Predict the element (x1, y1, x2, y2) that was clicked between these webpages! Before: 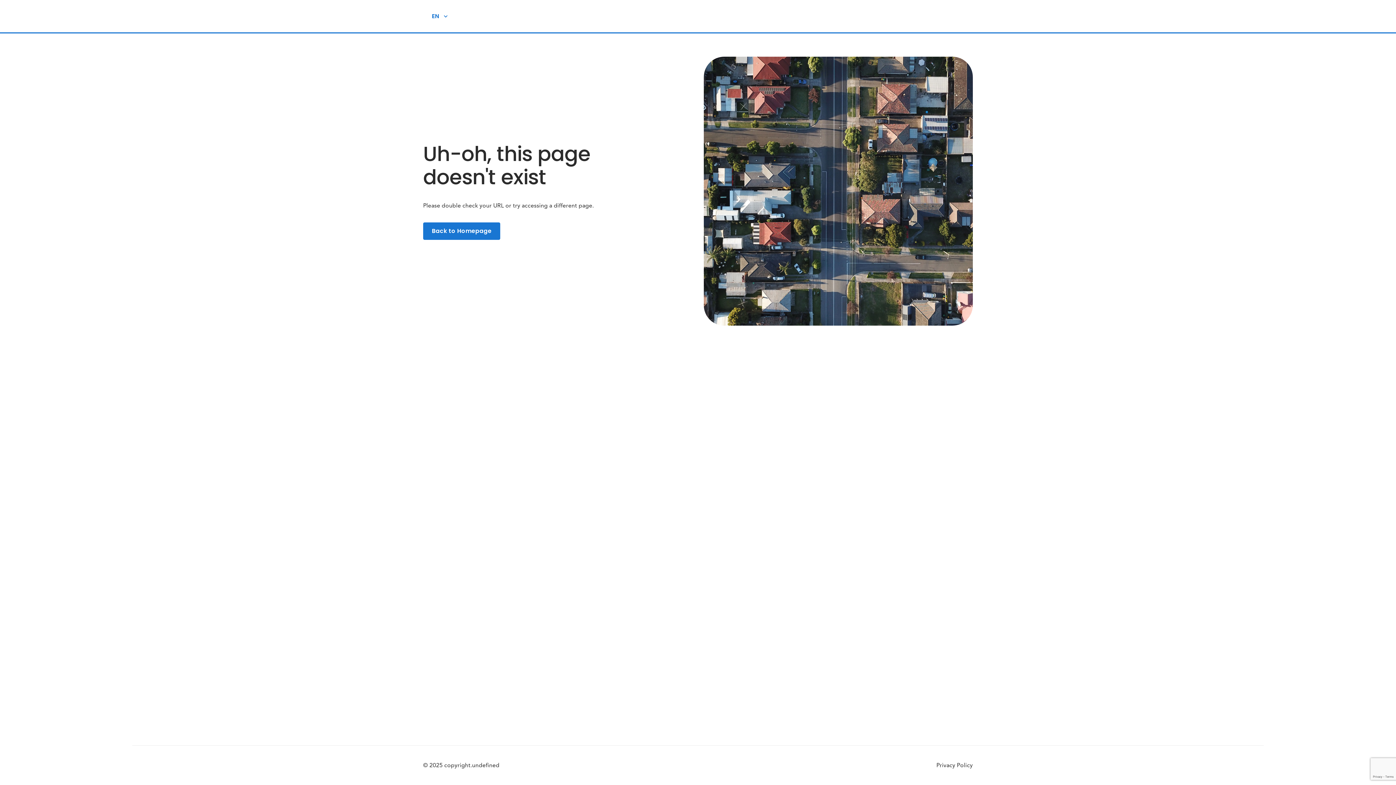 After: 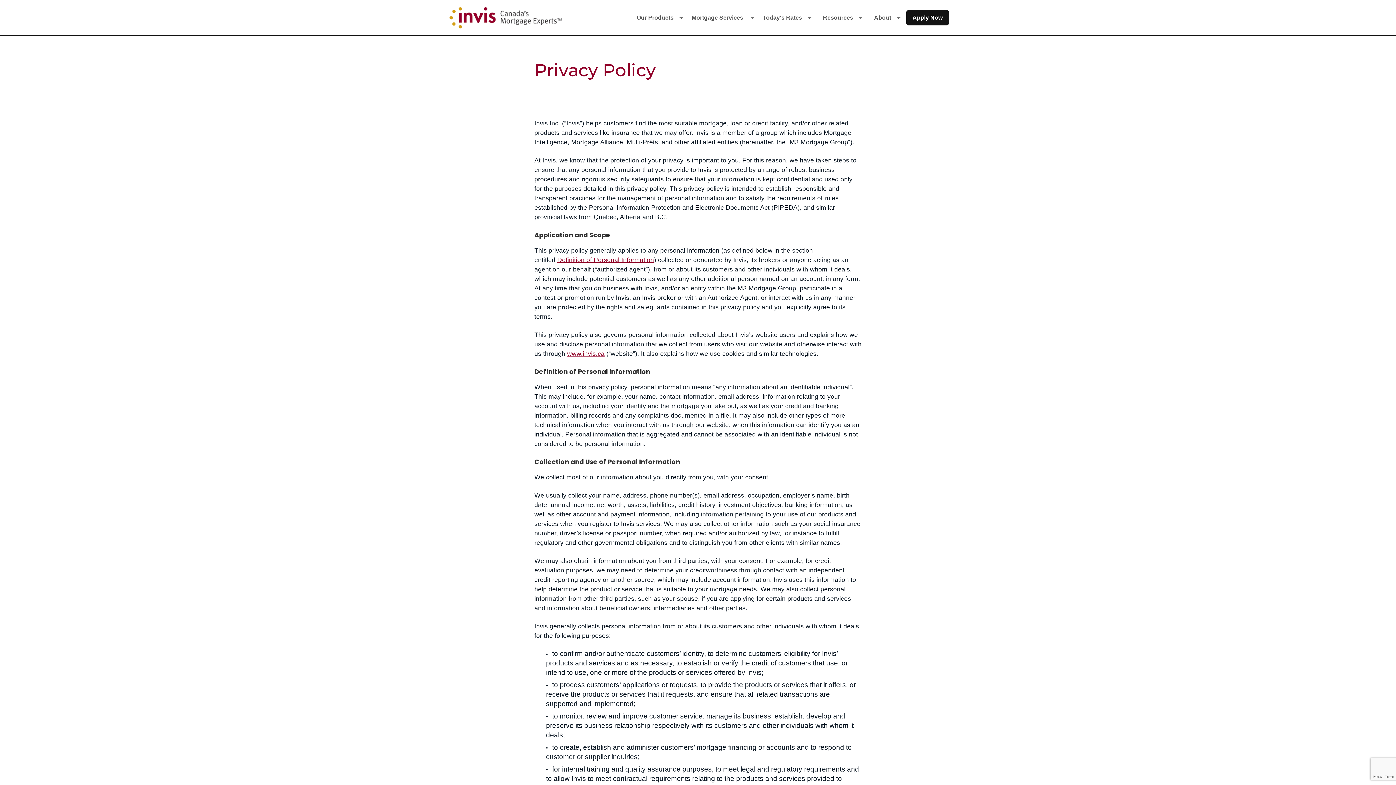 Action: bbox: (936, 761, 973, 770) label: Privacy Policy